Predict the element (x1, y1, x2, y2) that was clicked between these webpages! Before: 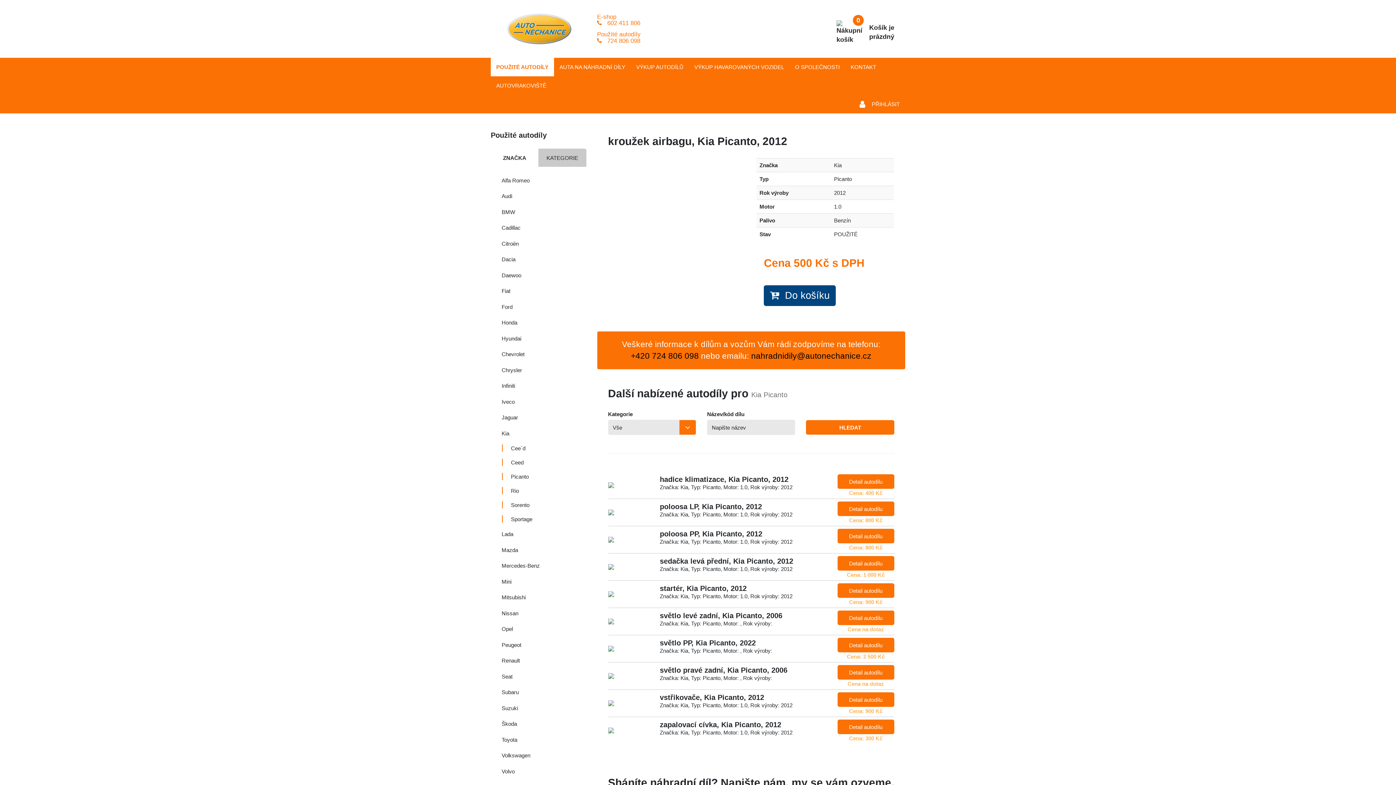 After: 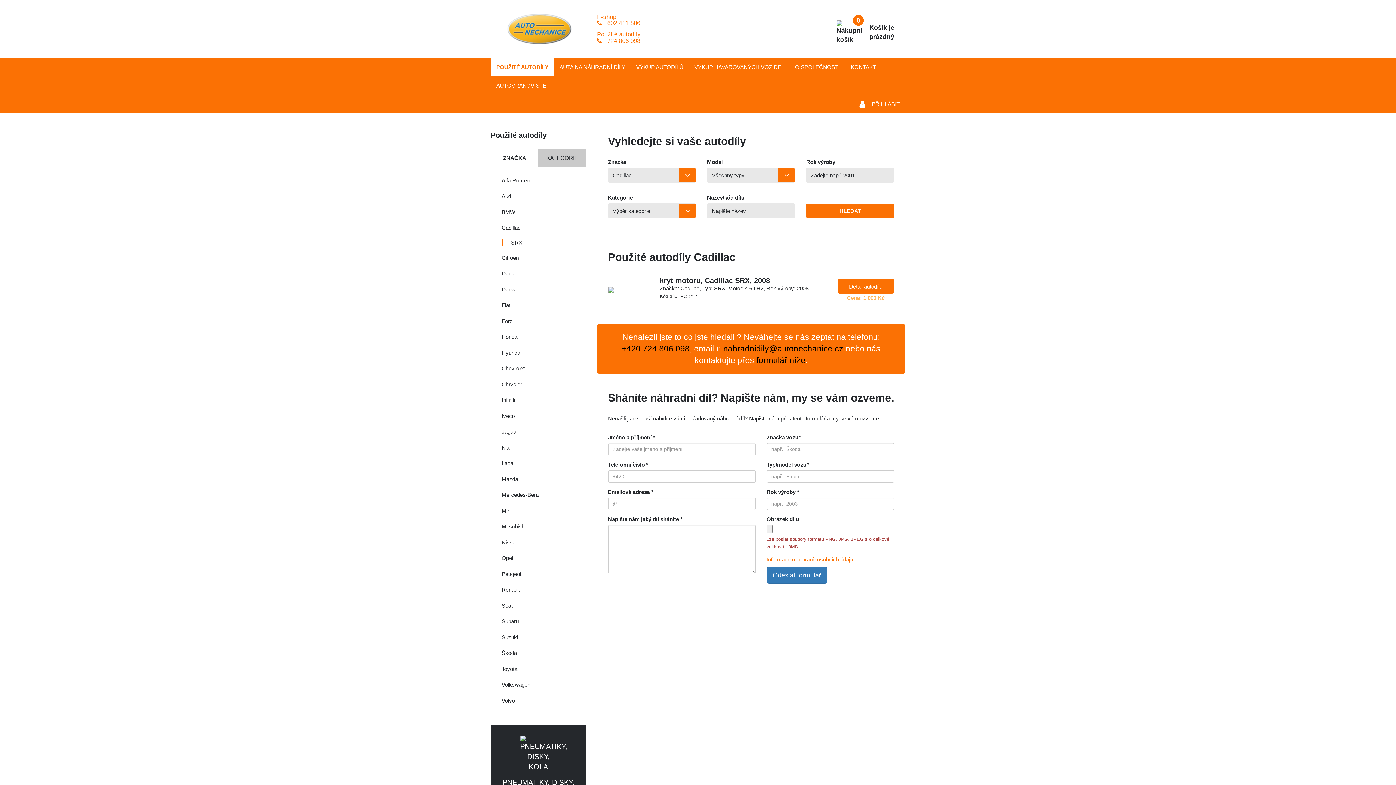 Action: bbox: (490, 219, 586, 235) label: Cadillac